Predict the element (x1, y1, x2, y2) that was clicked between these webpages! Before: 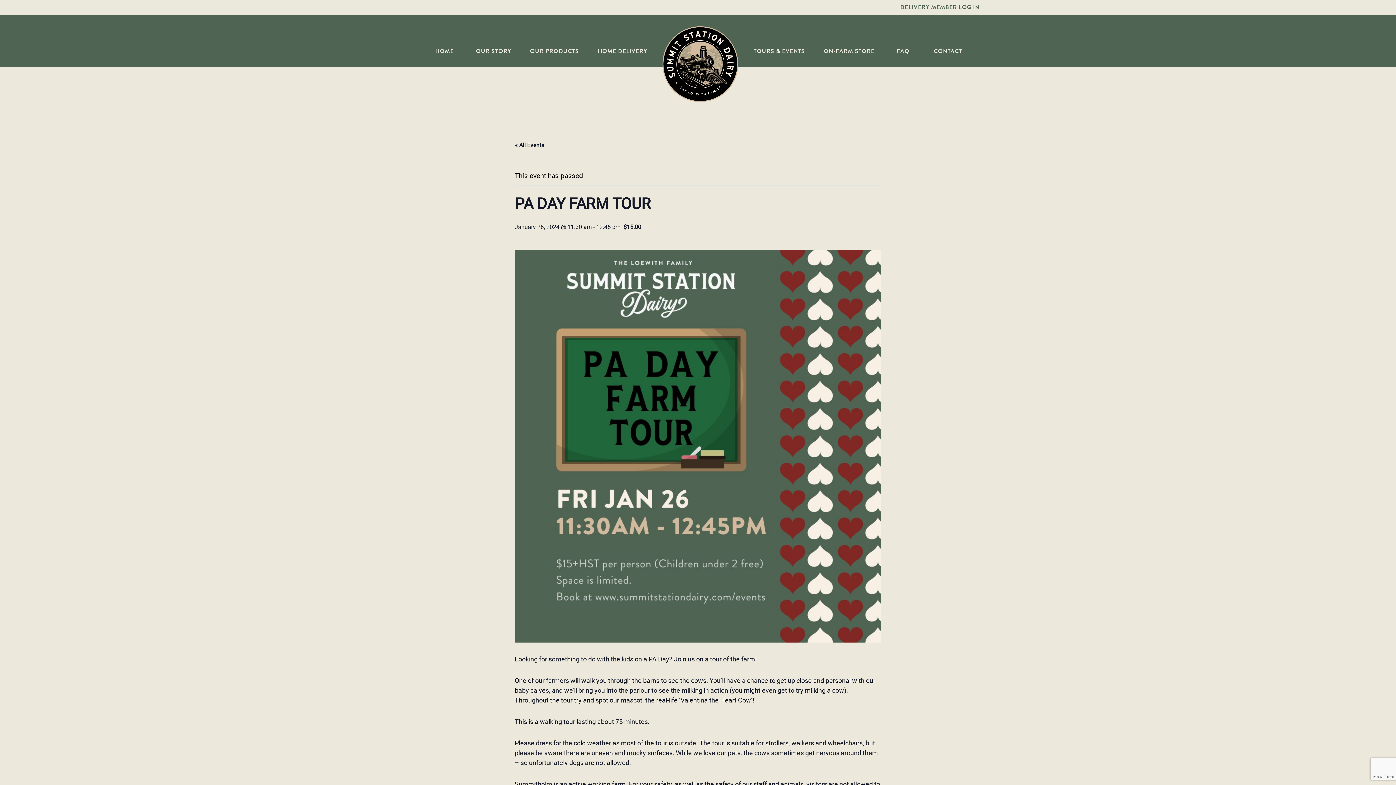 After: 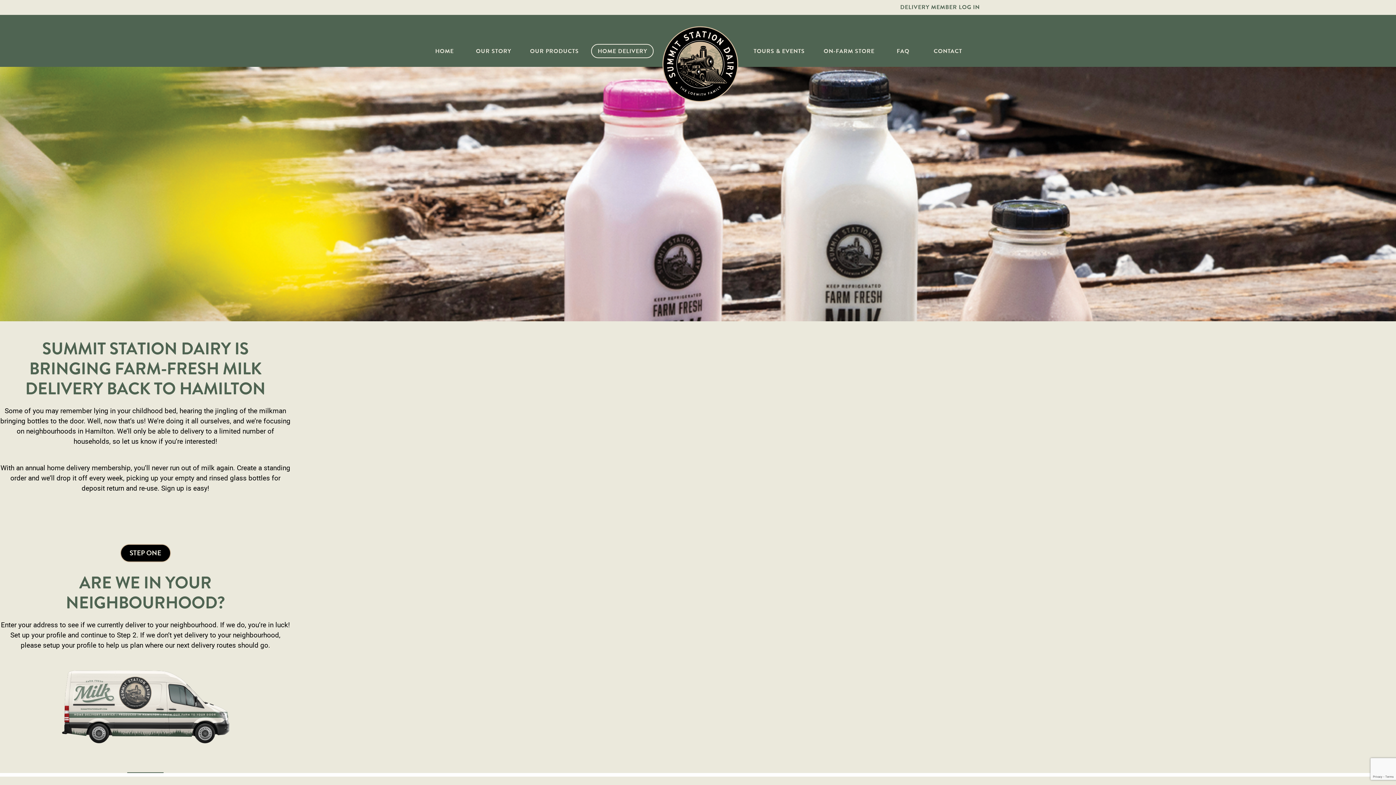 Action: bbox: (591, 44, 653, 58) label: HOME DELIVERY